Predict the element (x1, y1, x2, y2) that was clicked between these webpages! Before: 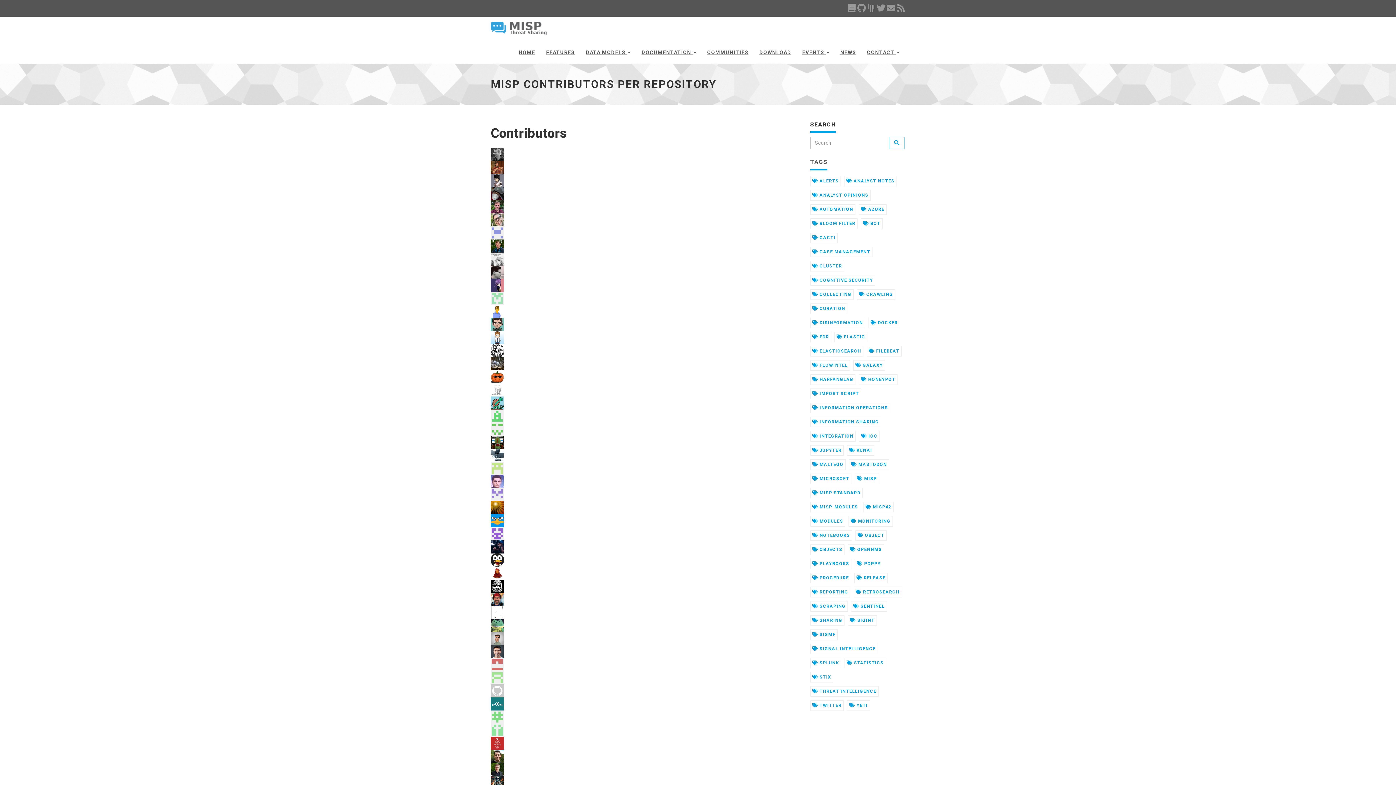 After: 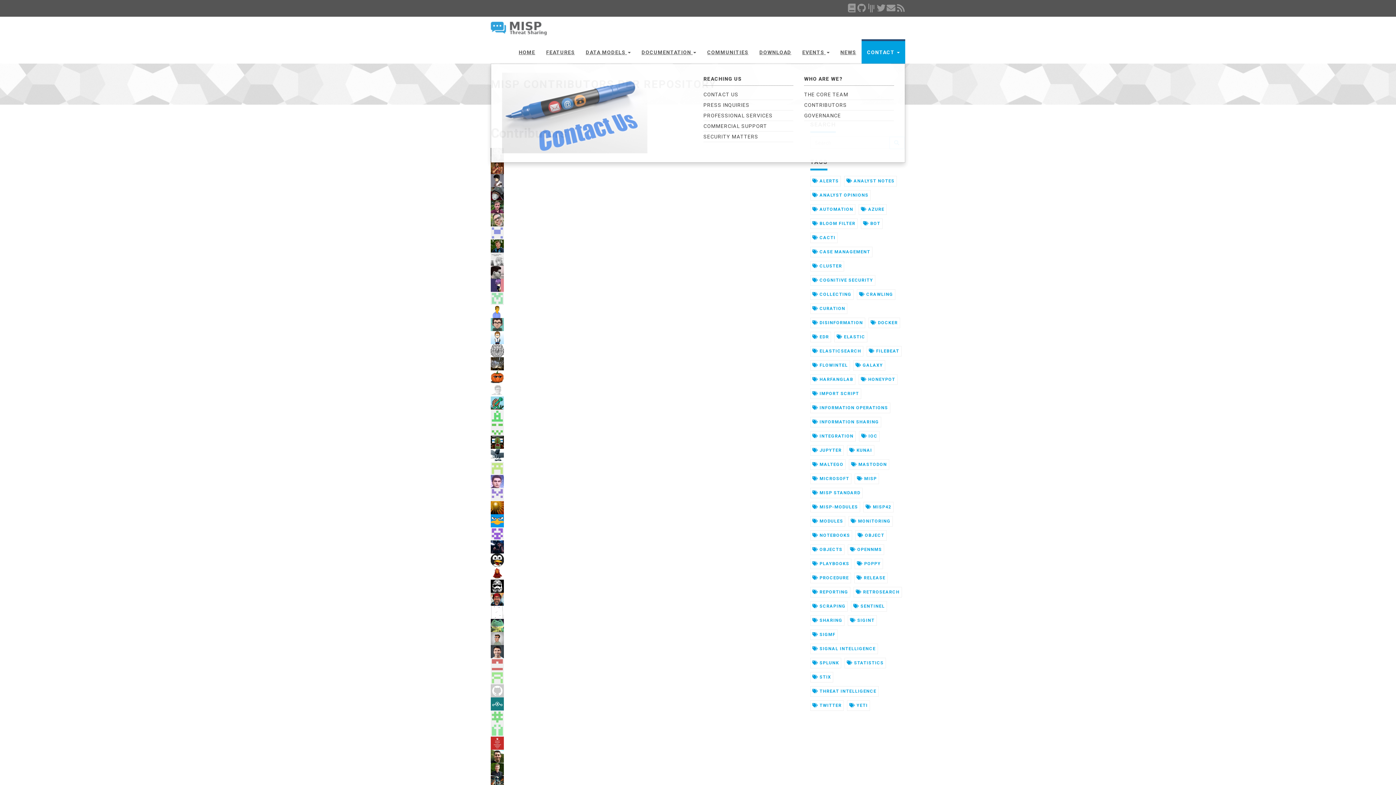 Action: label: CONTACT  bbox: (861, 39, 905, 63)